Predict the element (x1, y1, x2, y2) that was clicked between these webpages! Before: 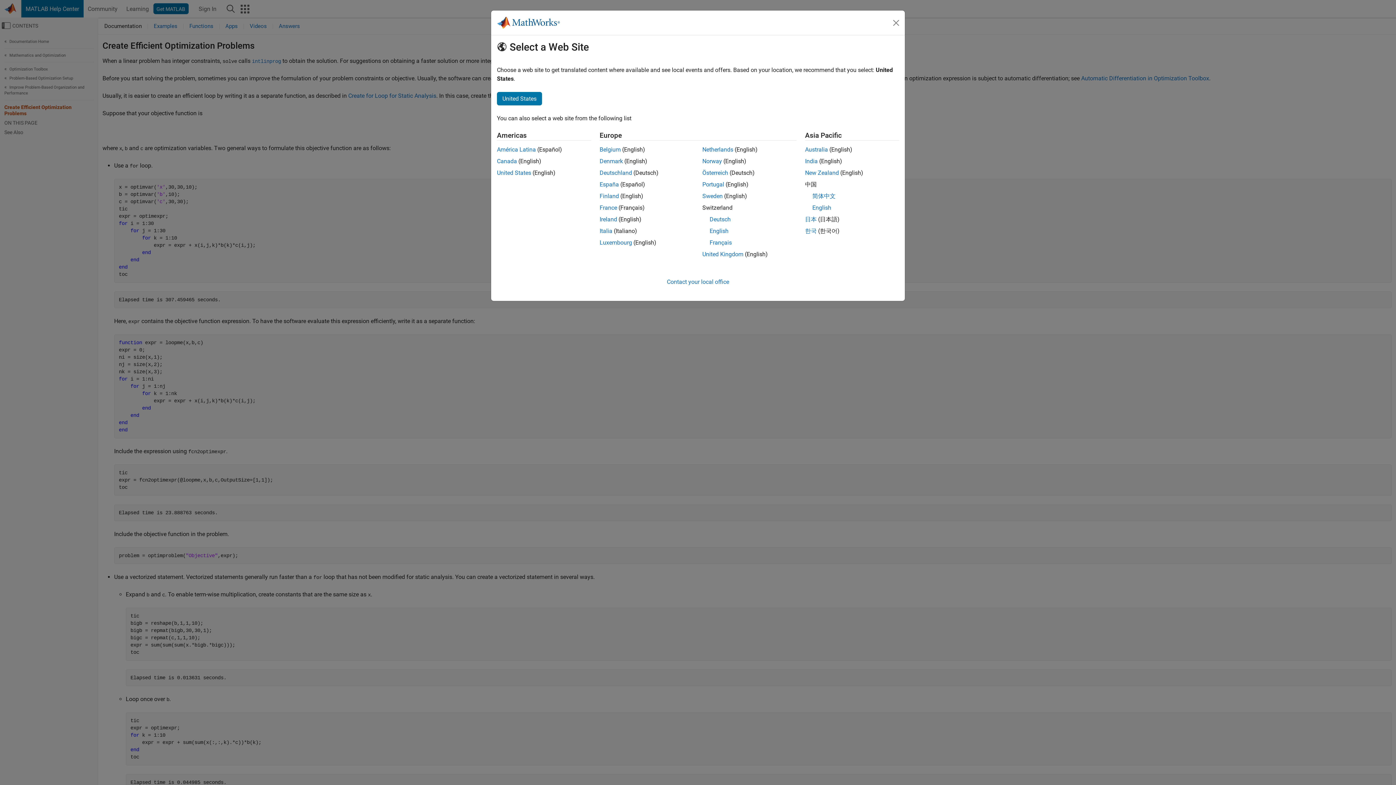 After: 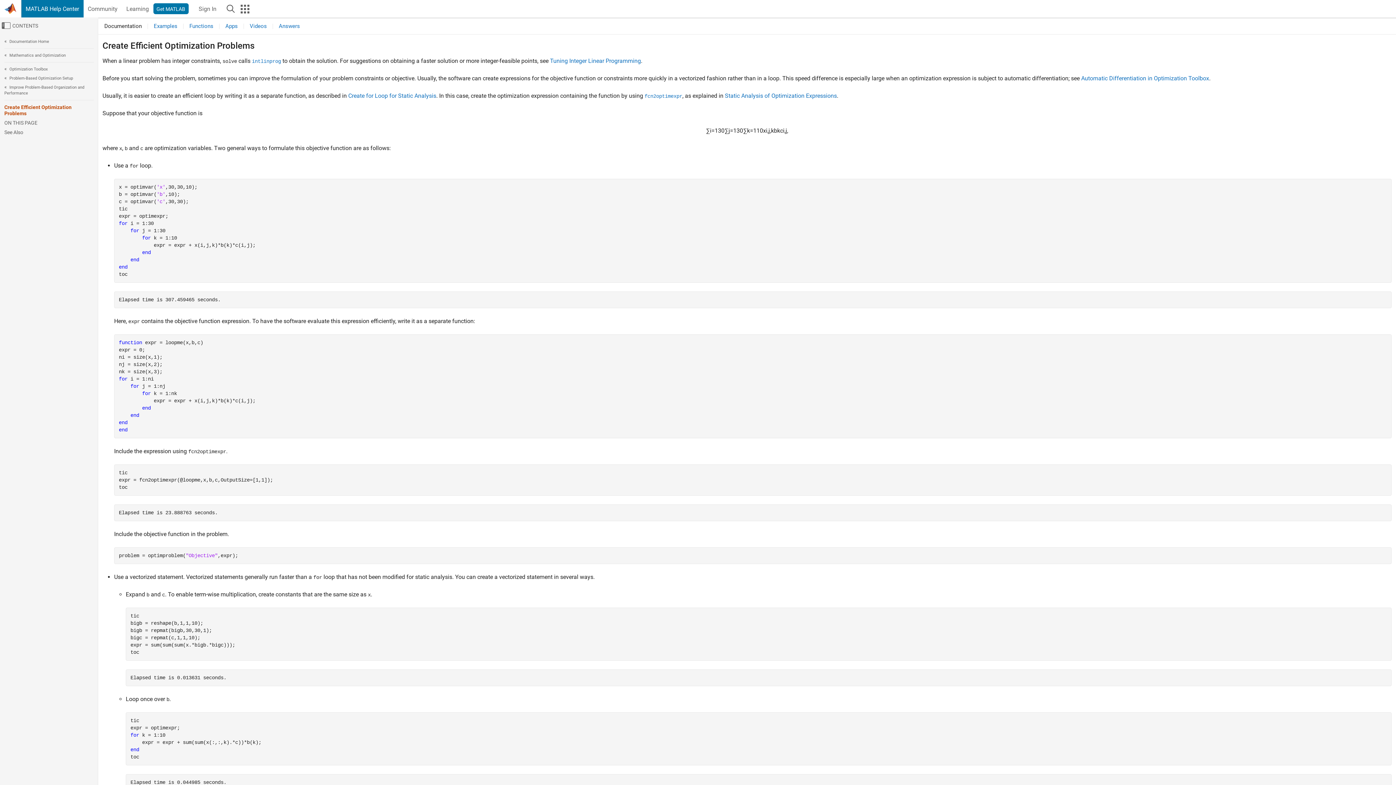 Action: label: Ireland bbox: (599, 216, 617, 222)